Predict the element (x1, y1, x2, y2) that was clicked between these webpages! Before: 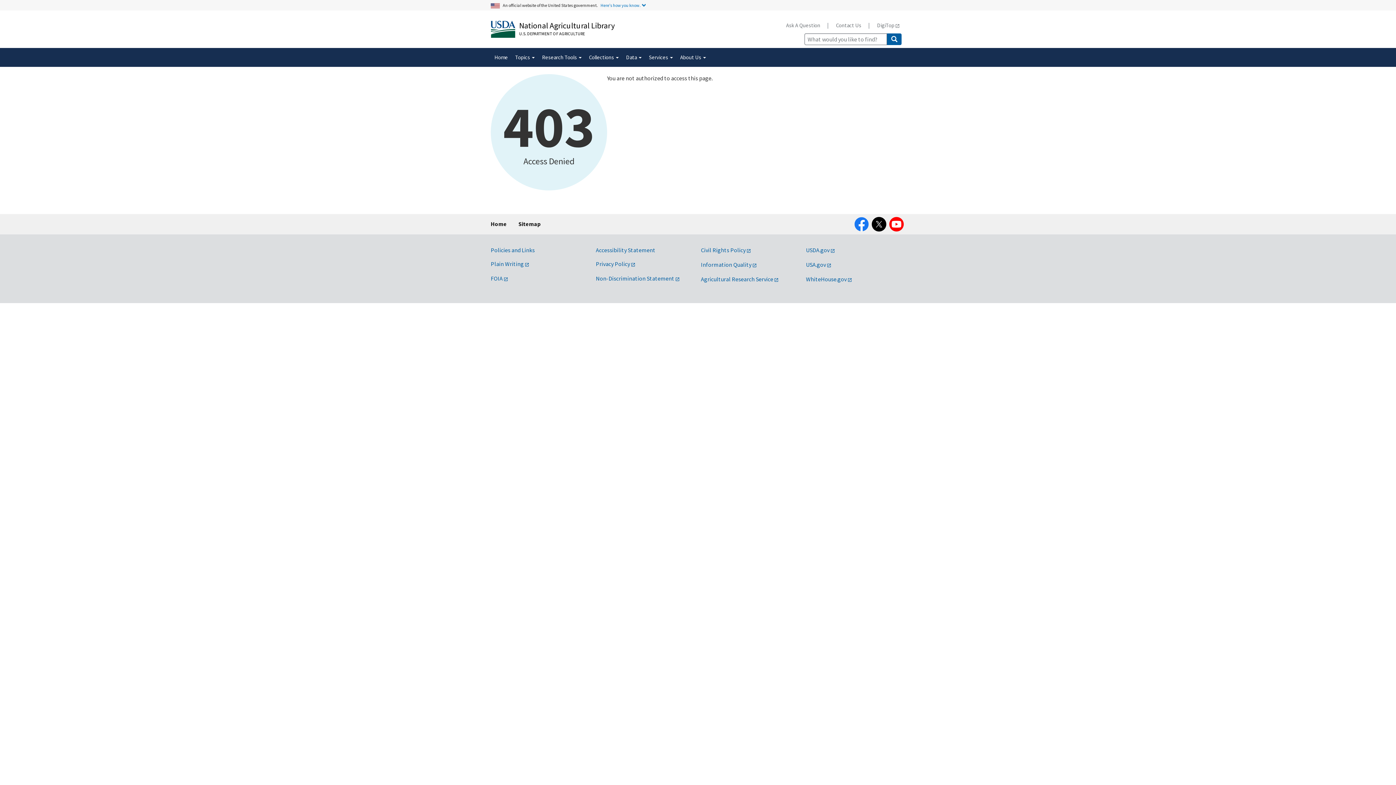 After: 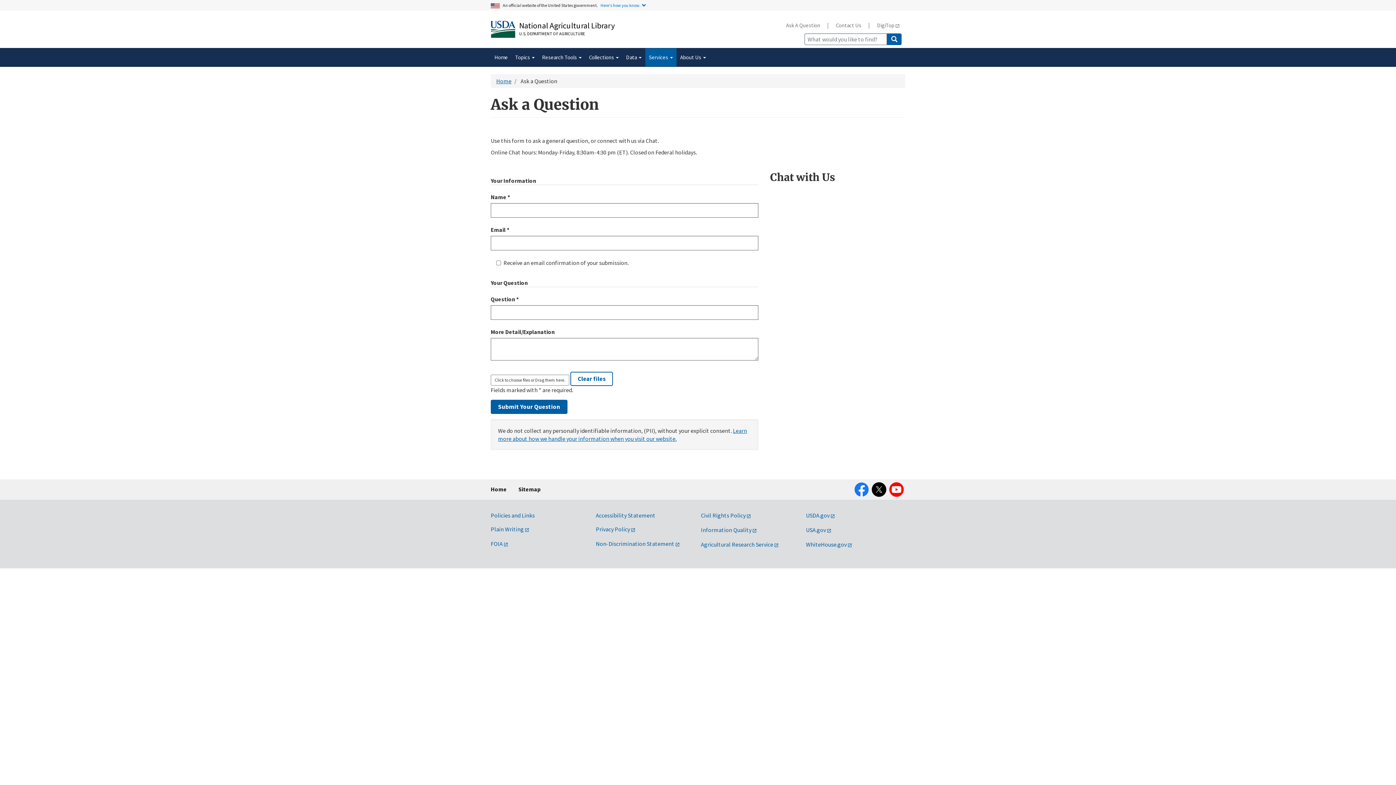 Action: label: Ask A Question bbox: (780, 17, 825, 32)